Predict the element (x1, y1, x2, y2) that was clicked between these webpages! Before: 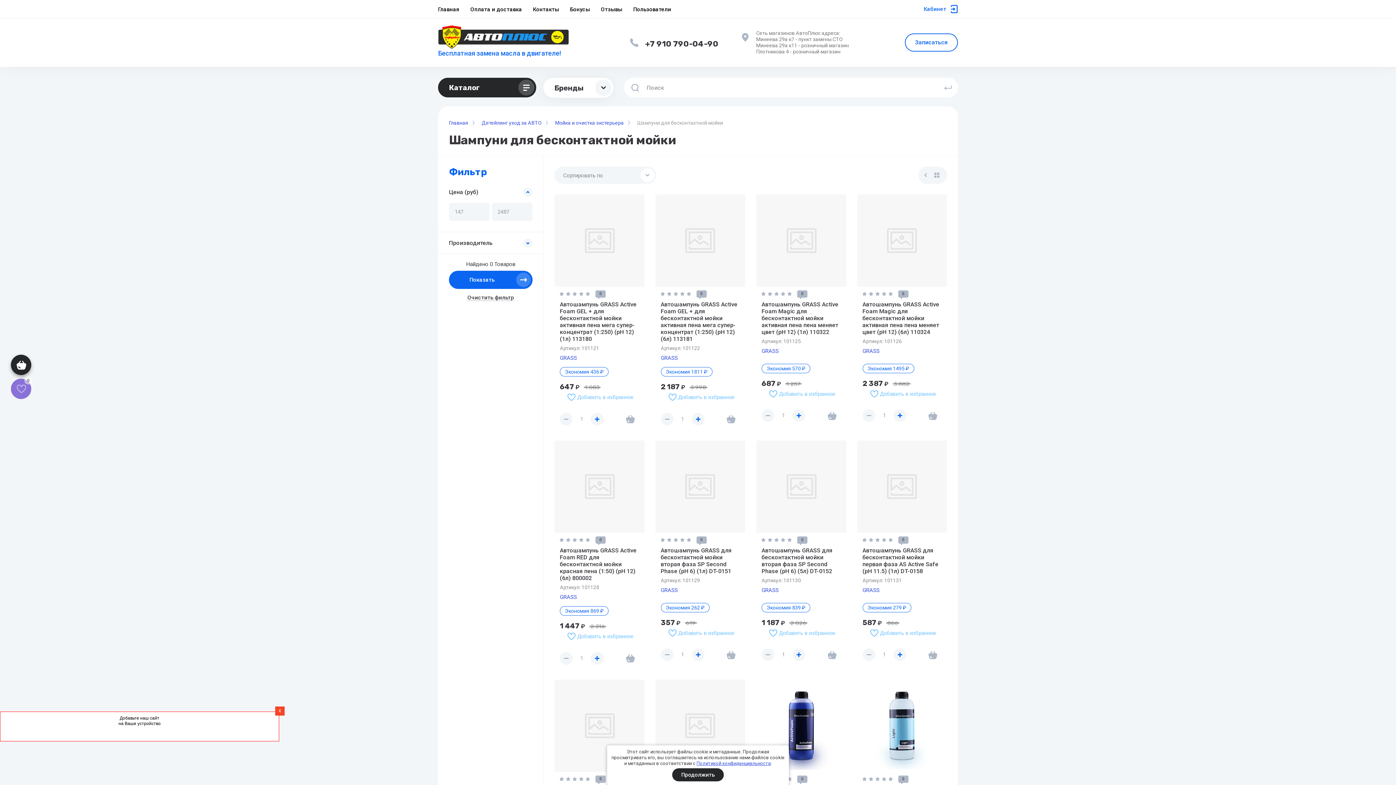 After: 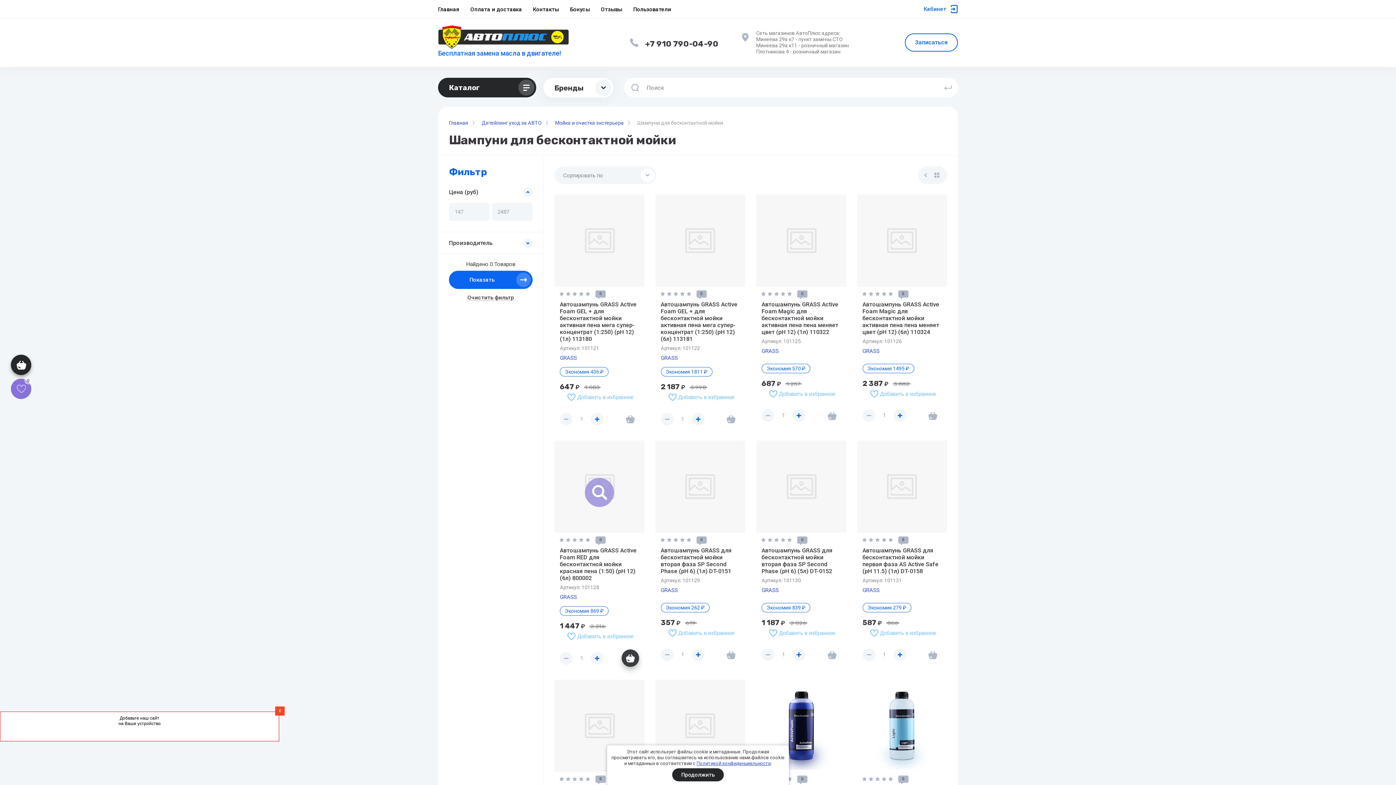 Action: bbox: (621, 649, 639, 667) label: В корзину